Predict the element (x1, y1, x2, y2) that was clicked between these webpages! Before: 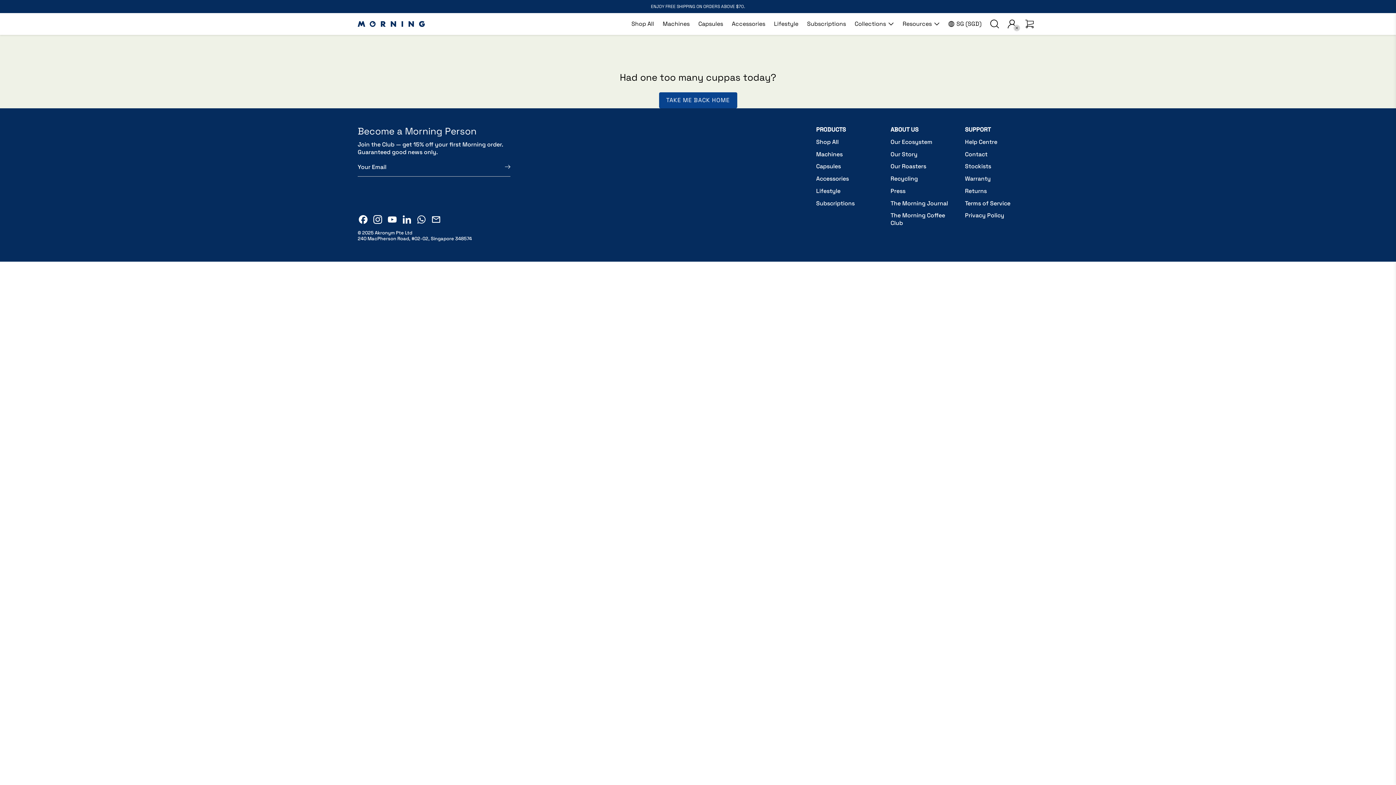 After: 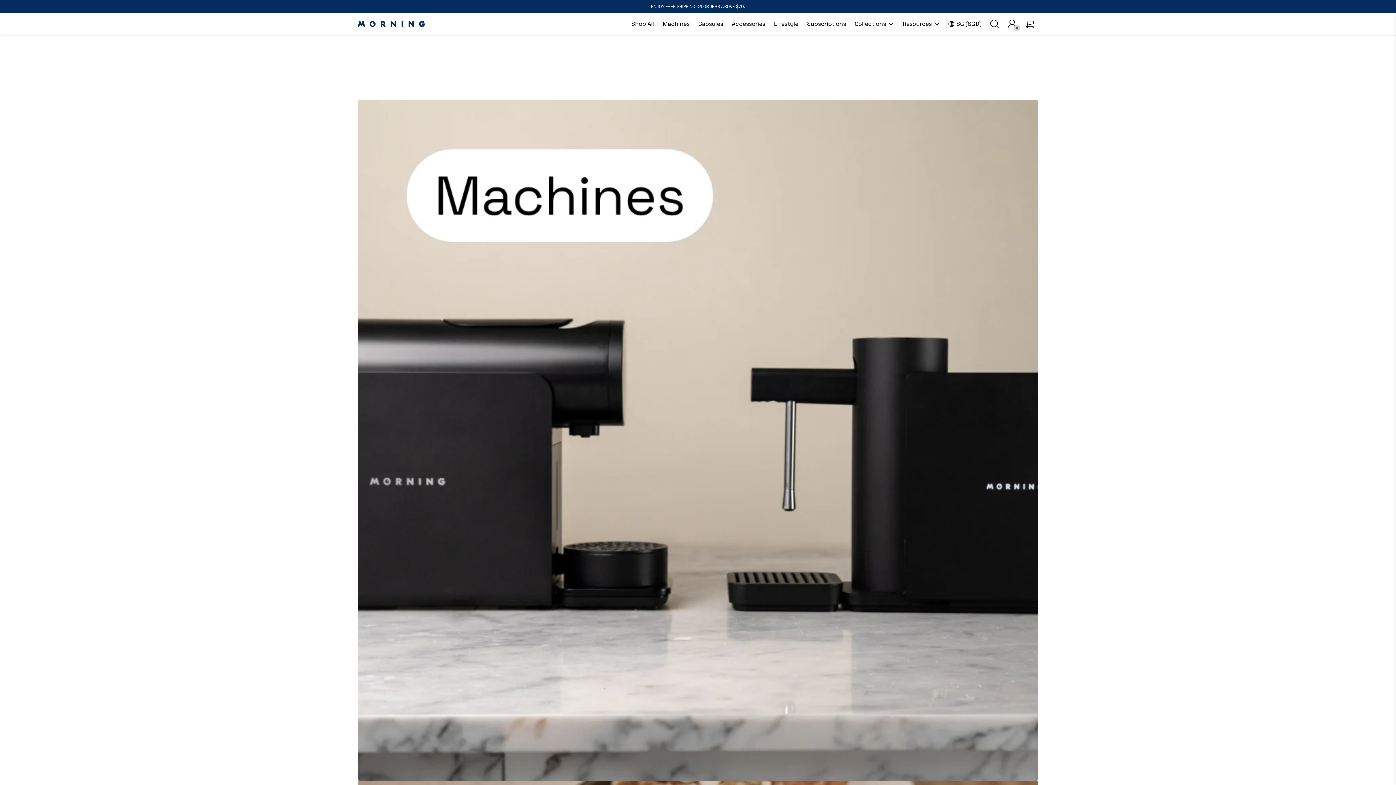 Action: bbox: (850, 13, 898, 34) label: Collections